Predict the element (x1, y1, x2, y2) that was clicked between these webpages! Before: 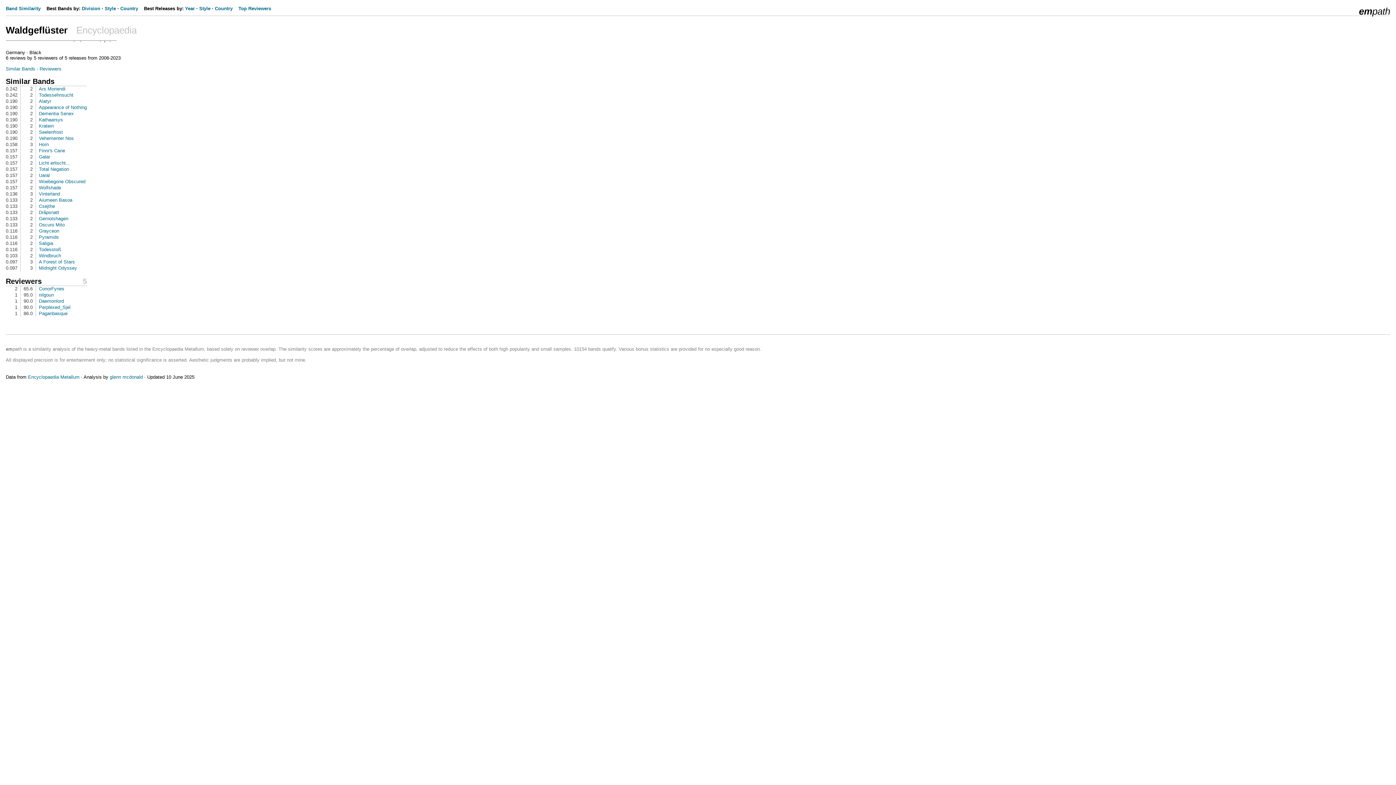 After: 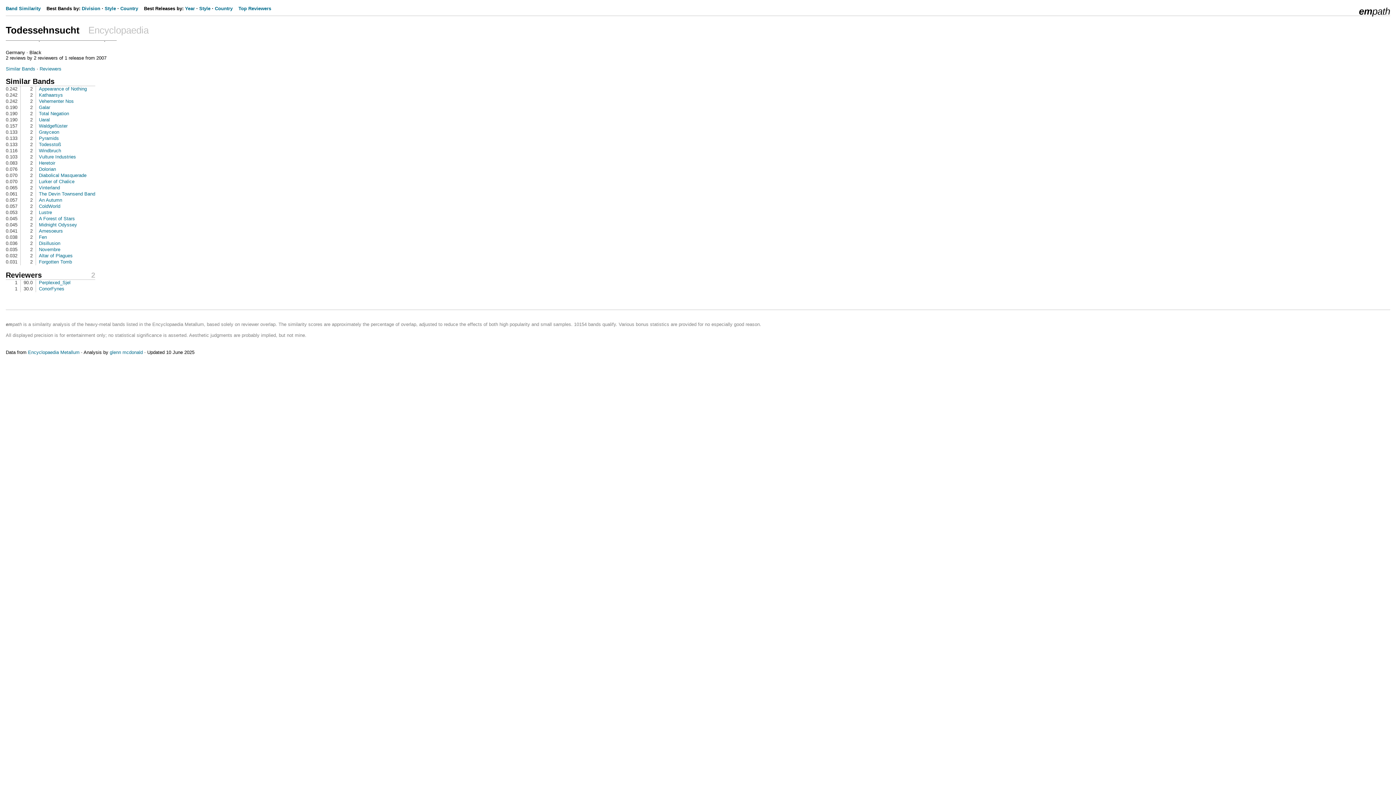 Action: bbox: (38, 92, 73, 97) label: Todessehnsucht